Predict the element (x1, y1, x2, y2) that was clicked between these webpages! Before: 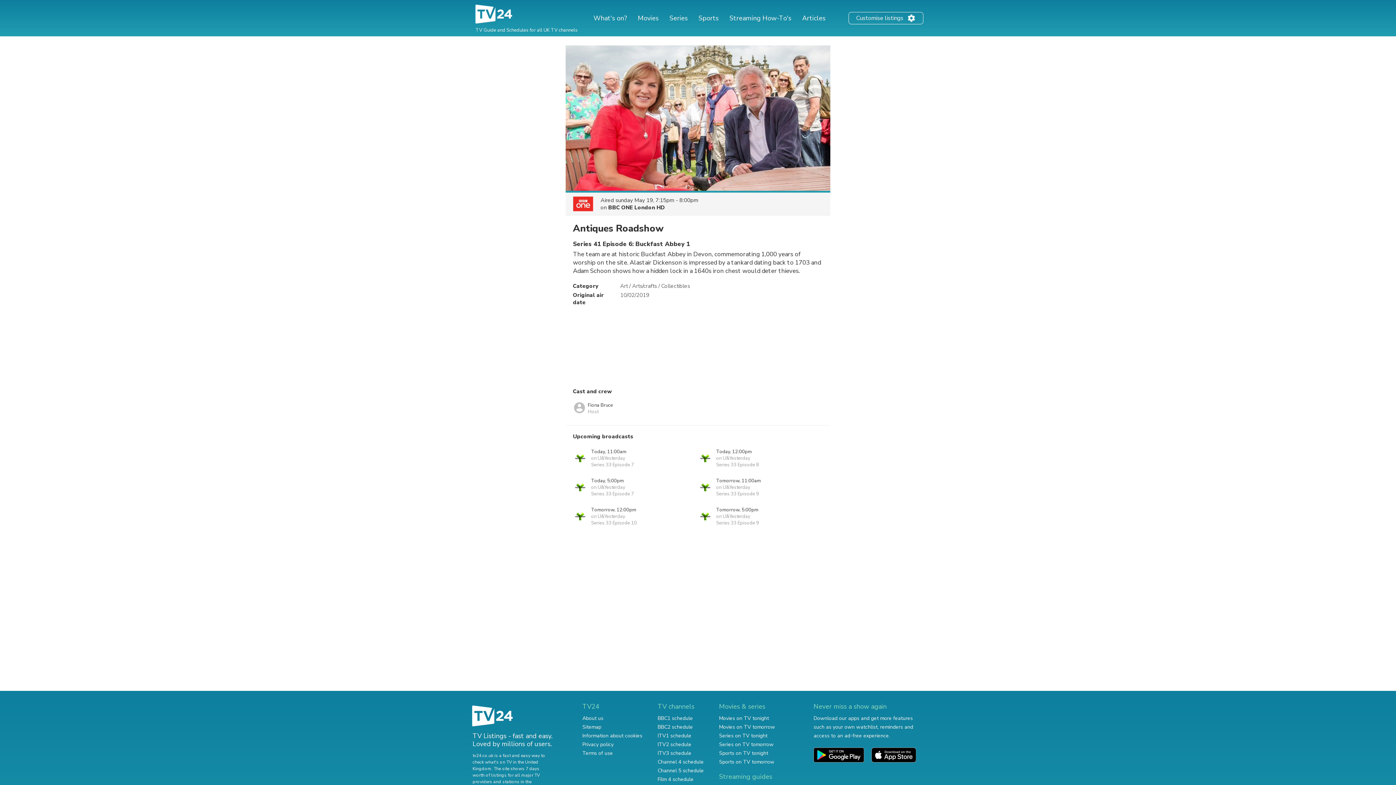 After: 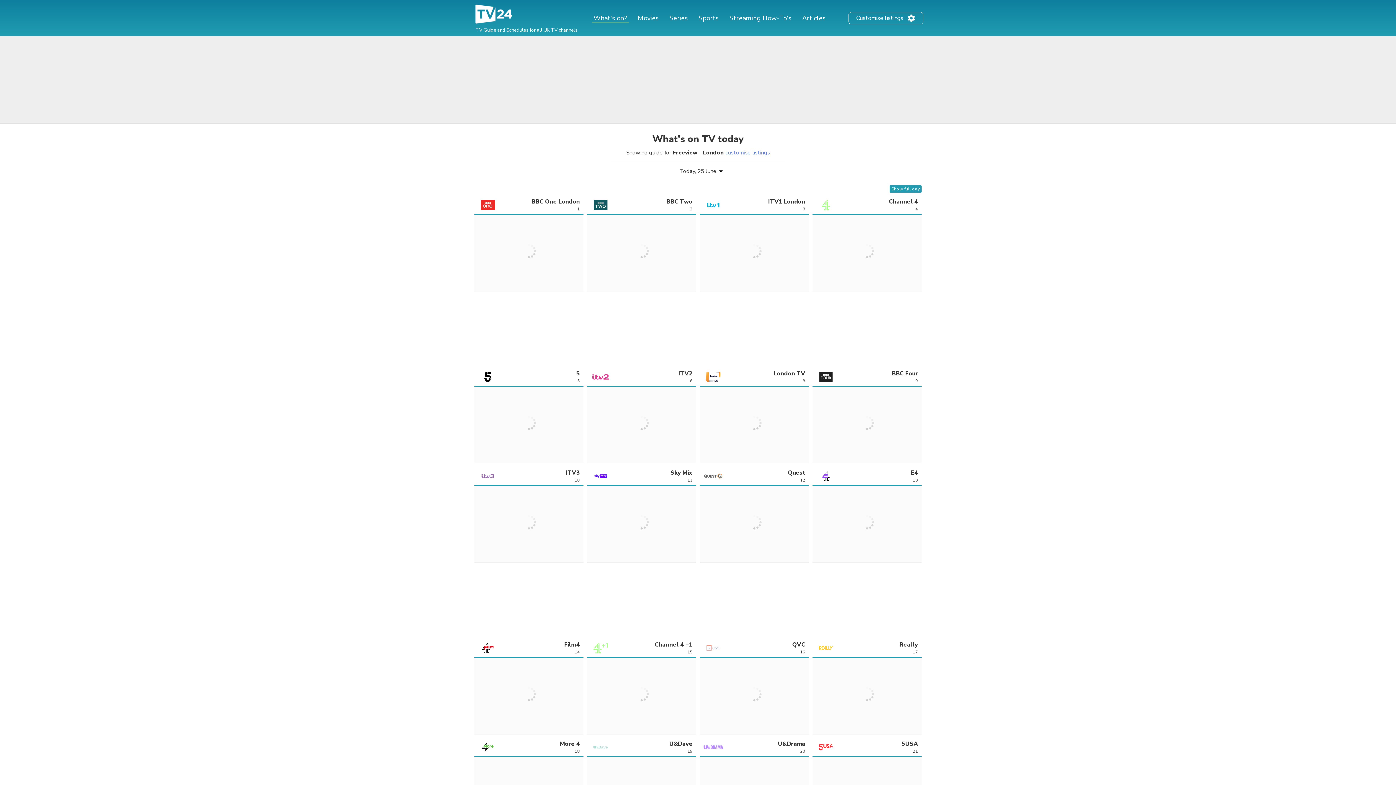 Action: bbox: (472, 22, 516, 28)